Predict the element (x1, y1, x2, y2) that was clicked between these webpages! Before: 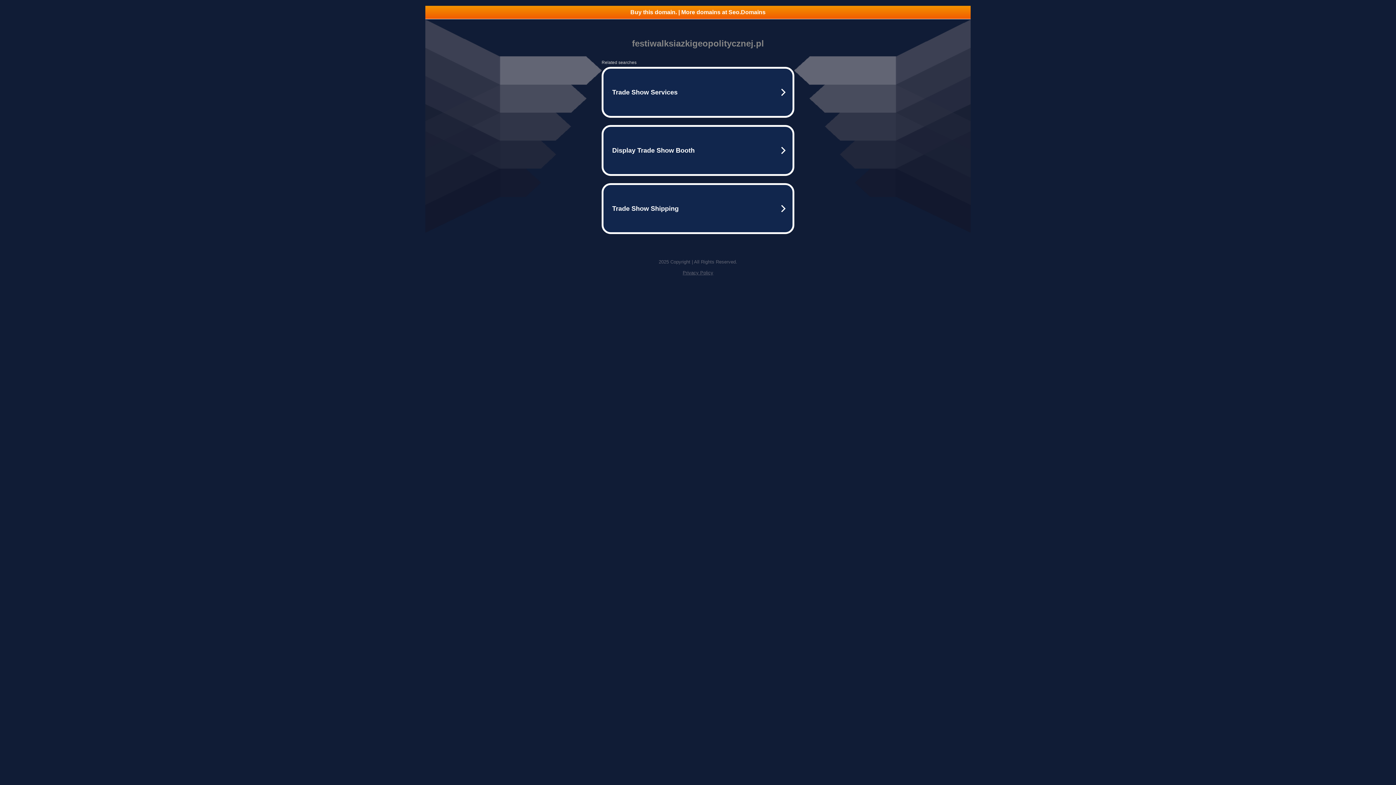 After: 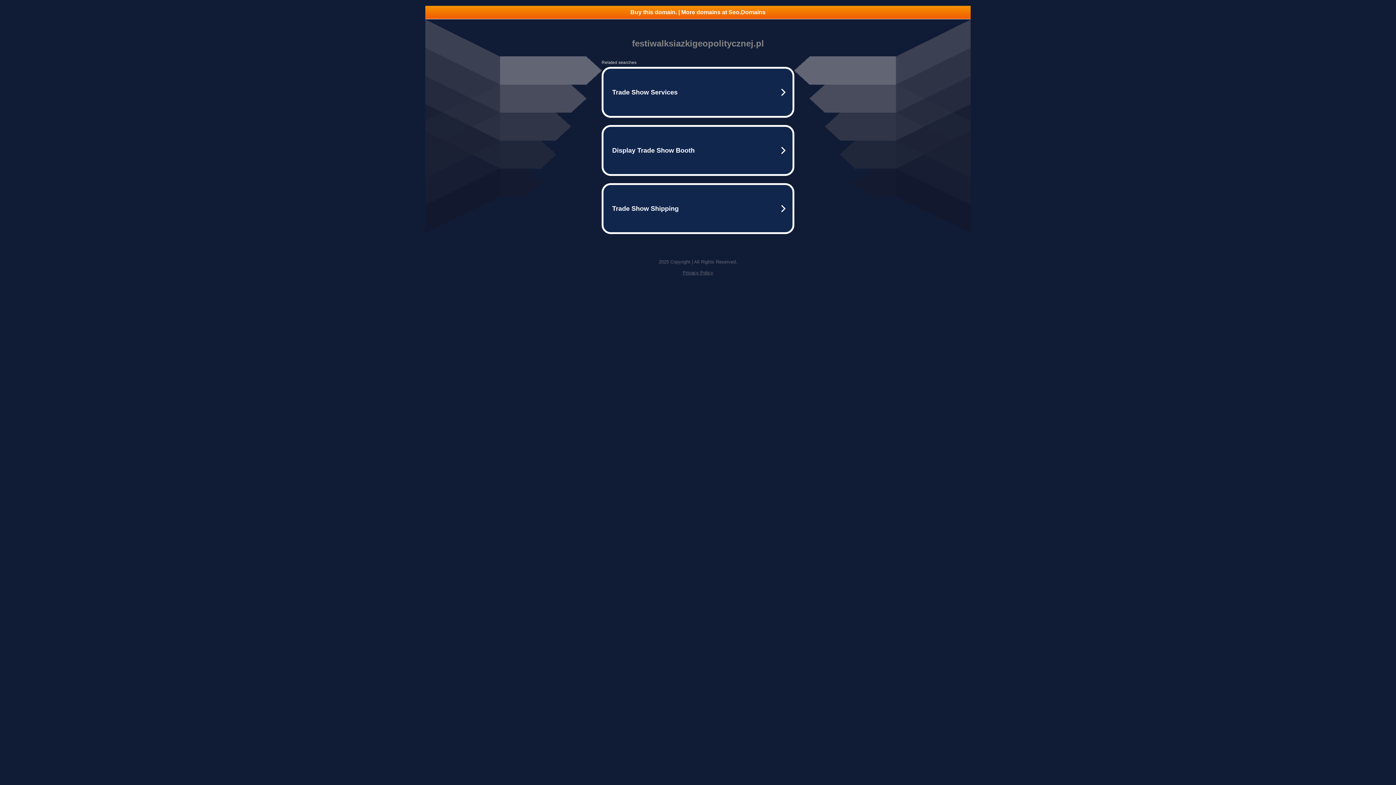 Action: bbox: (682, 270, 713, 275) label: Privacy Policy